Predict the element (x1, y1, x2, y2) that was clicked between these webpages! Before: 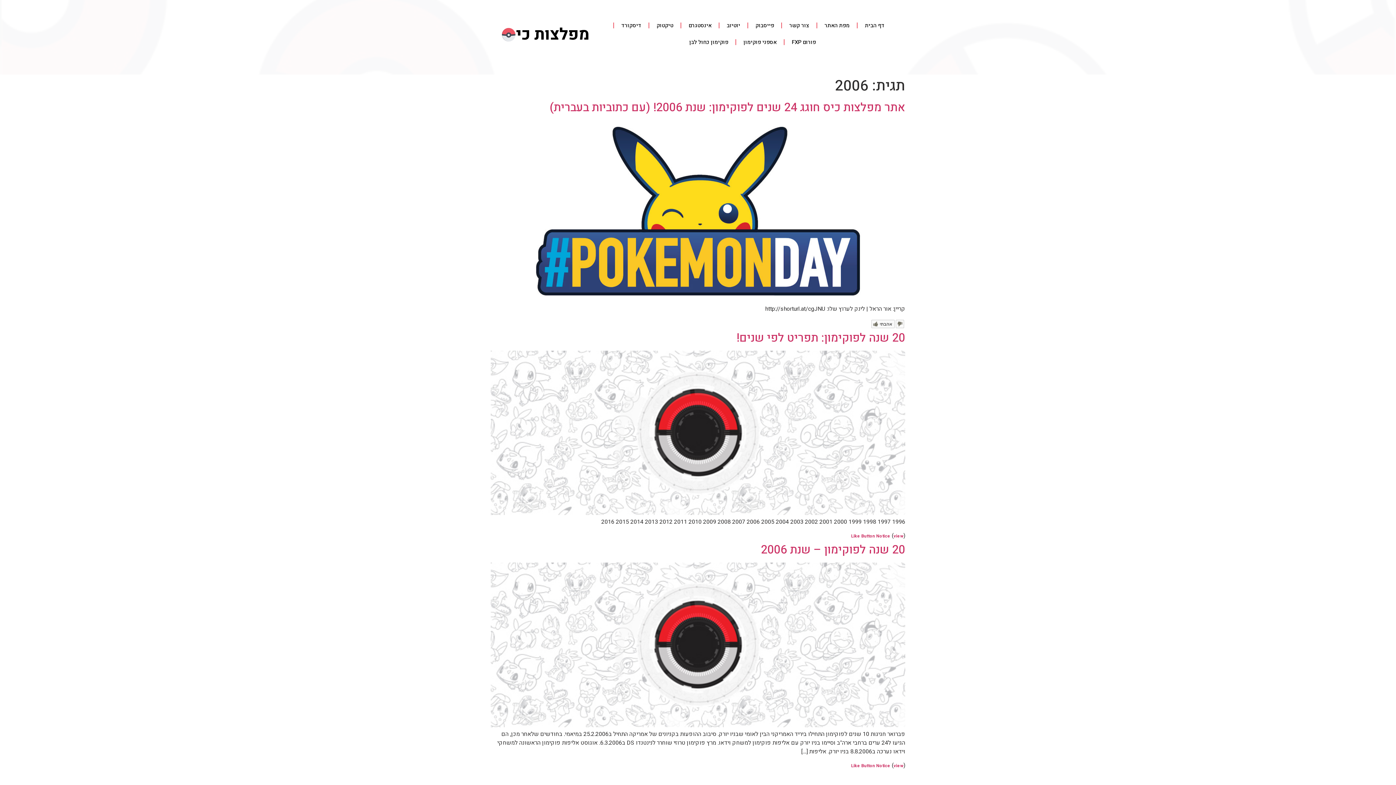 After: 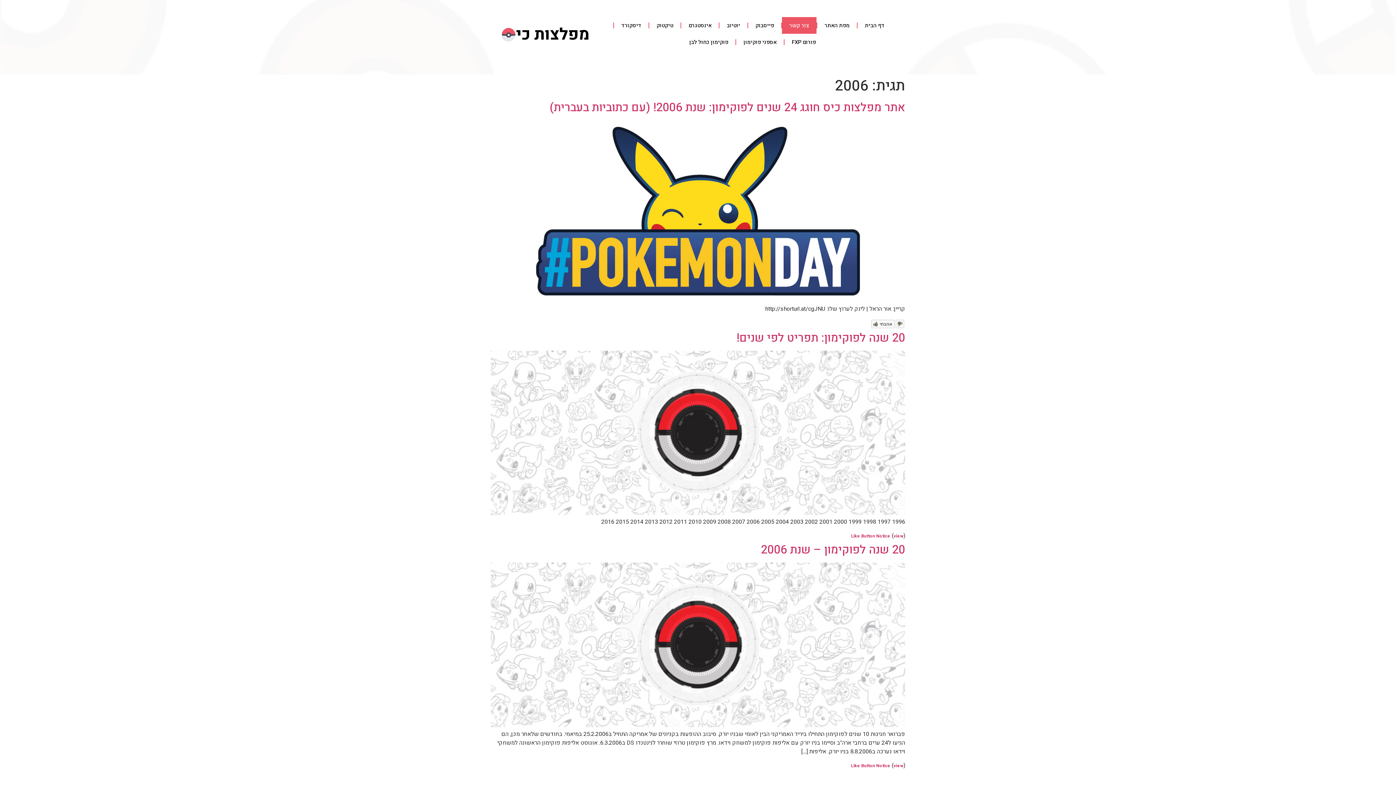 Action: bbox: (782, 16, 816, 33) label: צור קשר